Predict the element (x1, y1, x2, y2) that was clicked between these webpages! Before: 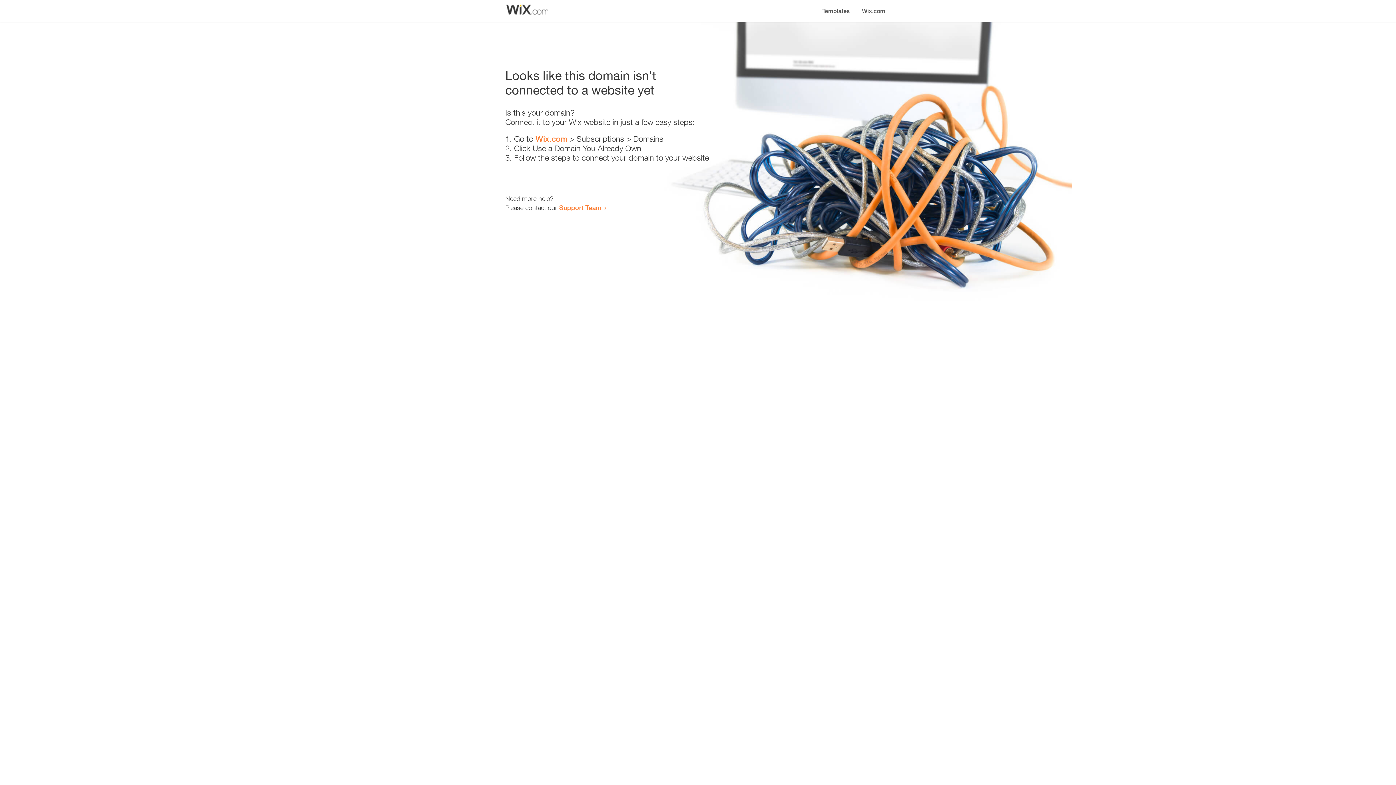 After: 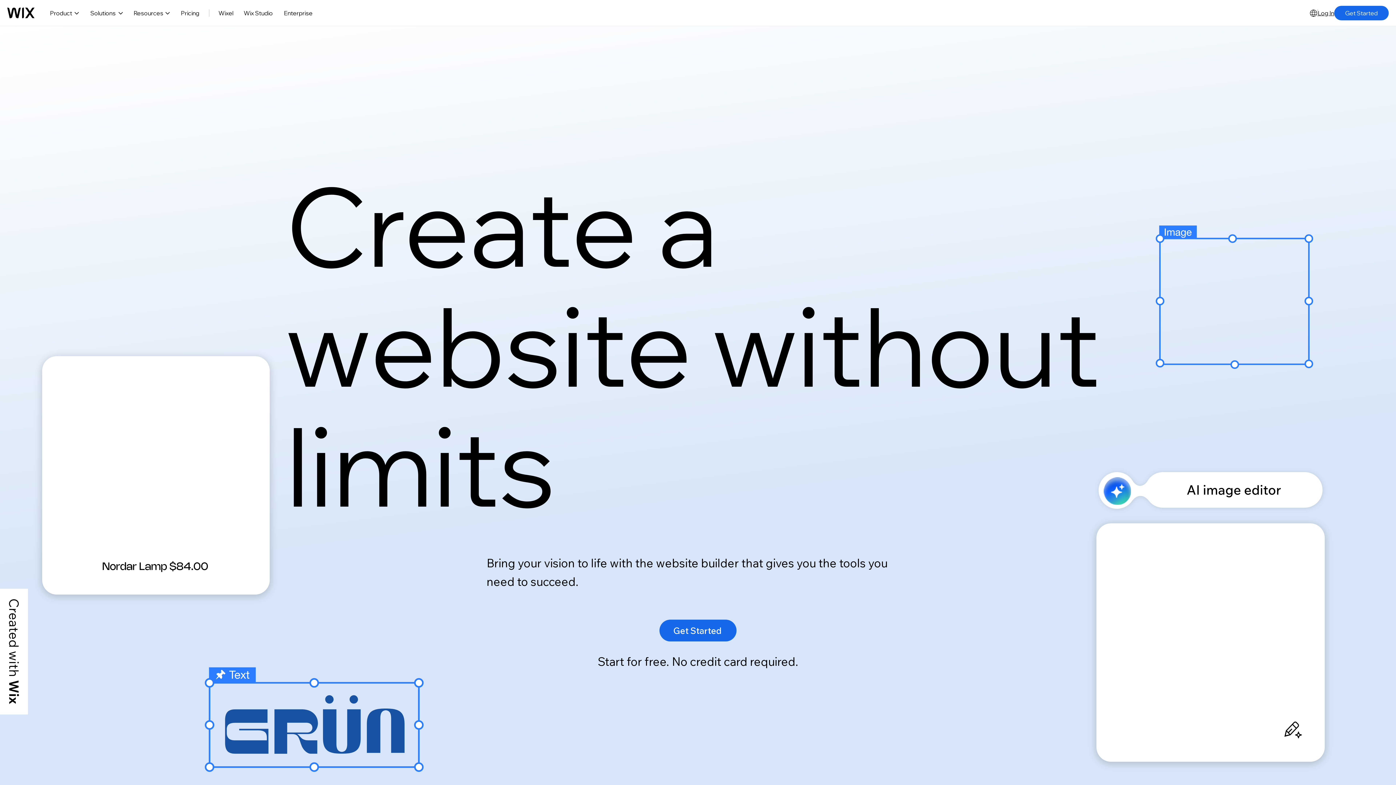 Action: label: Wix.com bbox: (535, 134, 567, 143)